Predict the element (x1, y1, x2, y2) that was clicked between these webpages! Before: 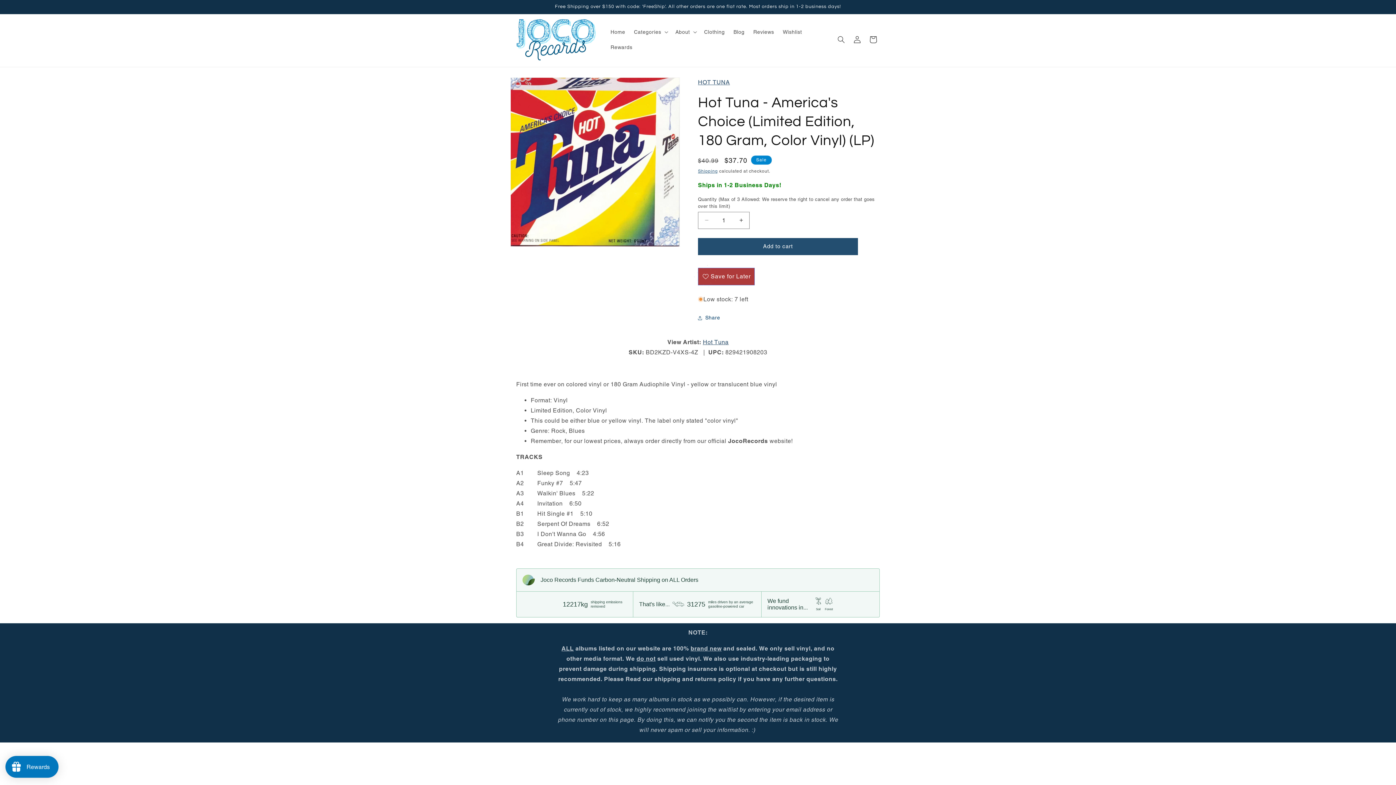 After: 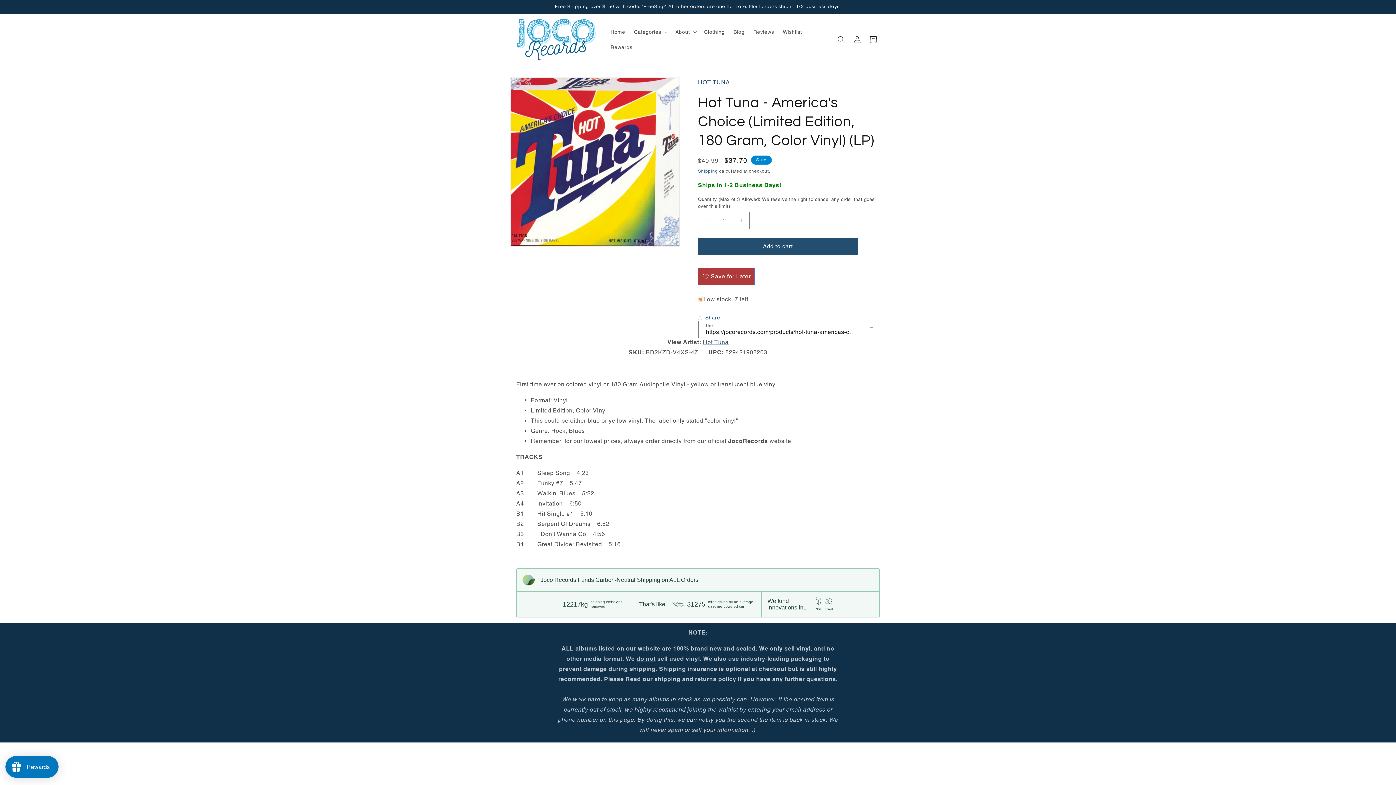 Action: bbox: (698, 310, 720, 326) label: Share